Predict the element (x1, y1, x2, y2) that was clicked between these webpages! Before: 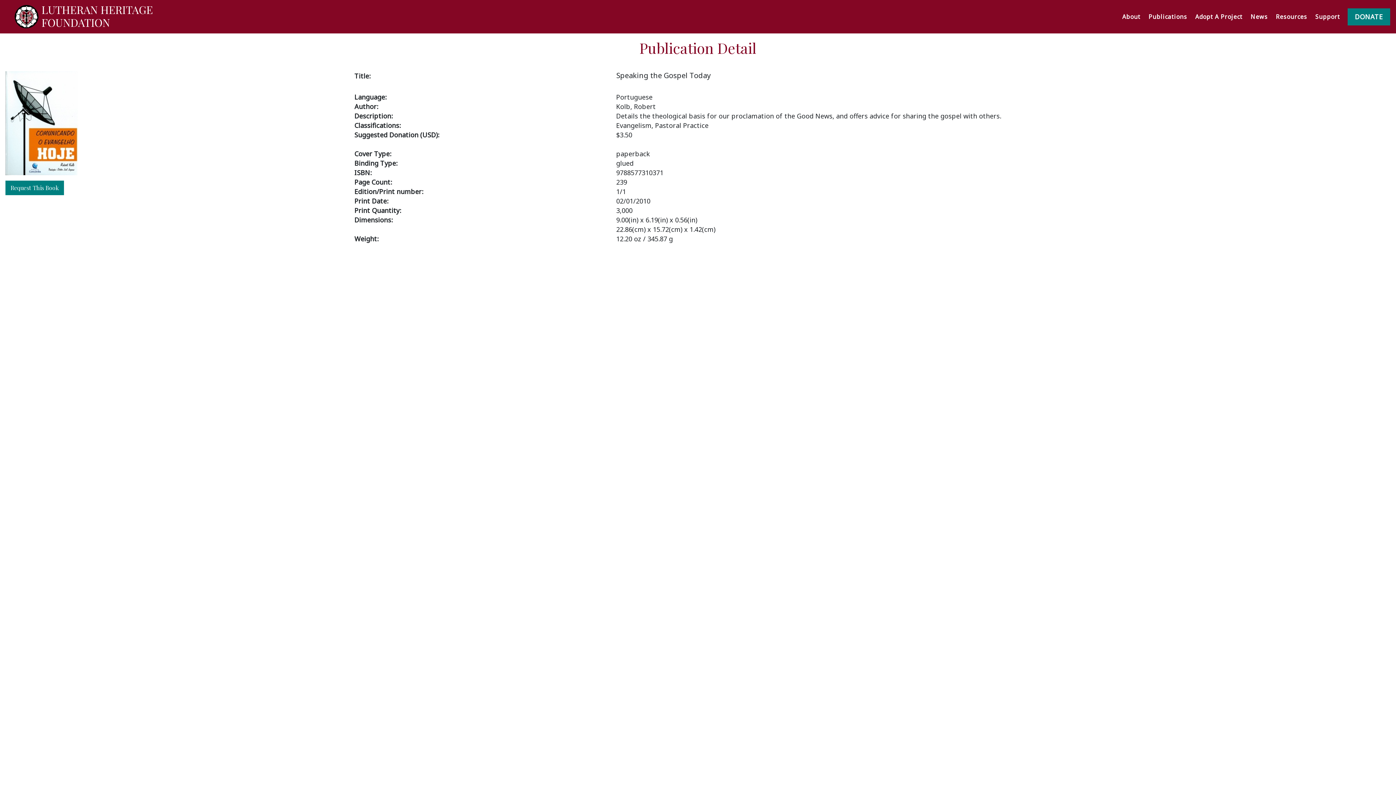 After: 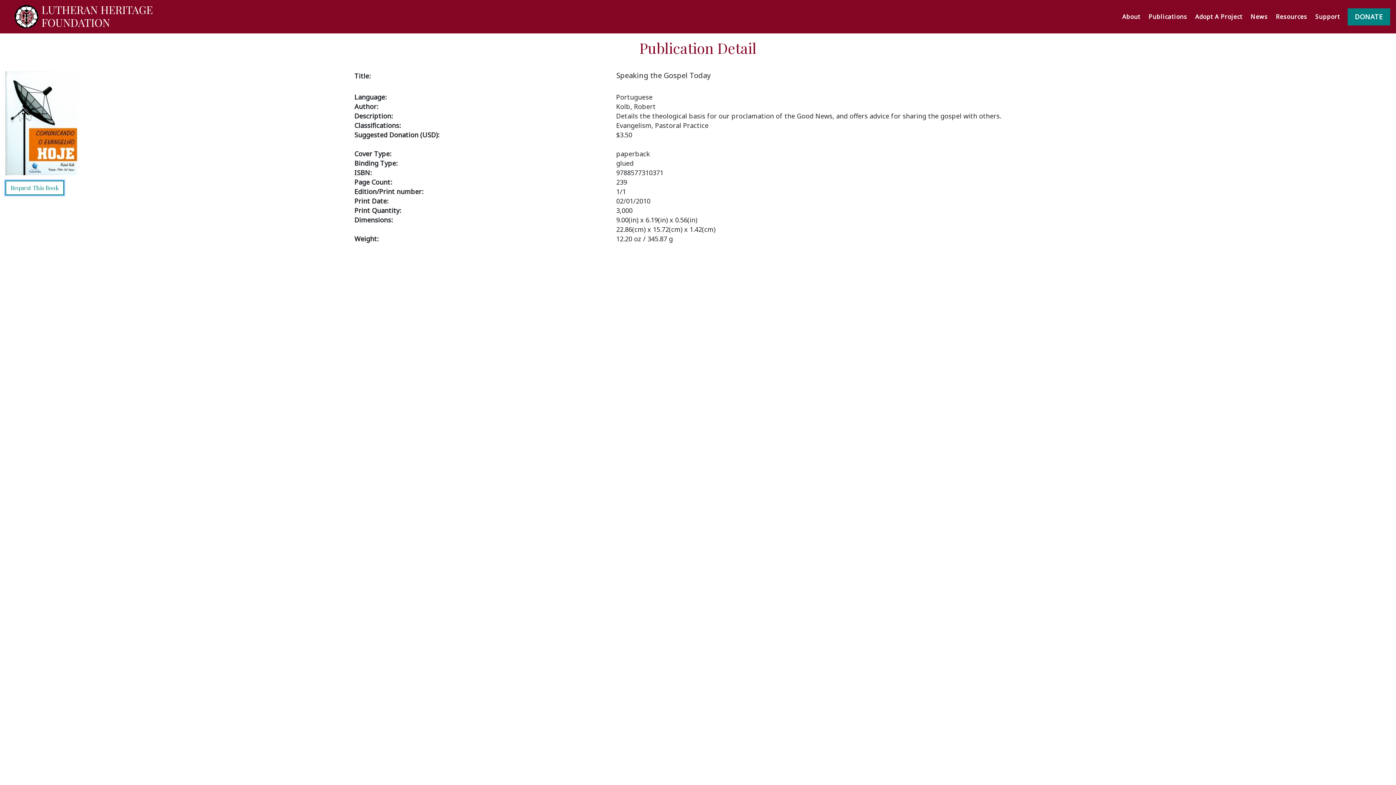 Action: bbox: (5, 180, 64, 195) label: Request This Book